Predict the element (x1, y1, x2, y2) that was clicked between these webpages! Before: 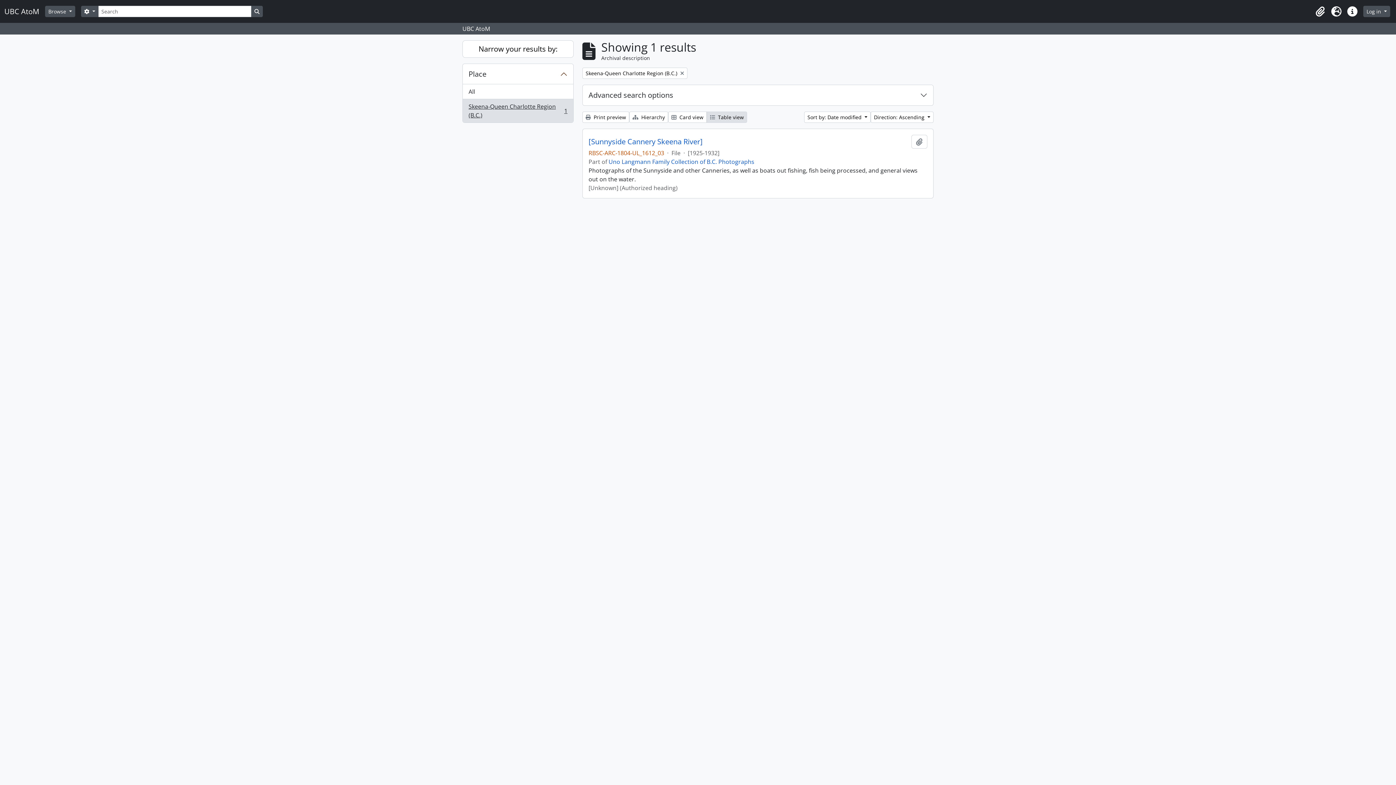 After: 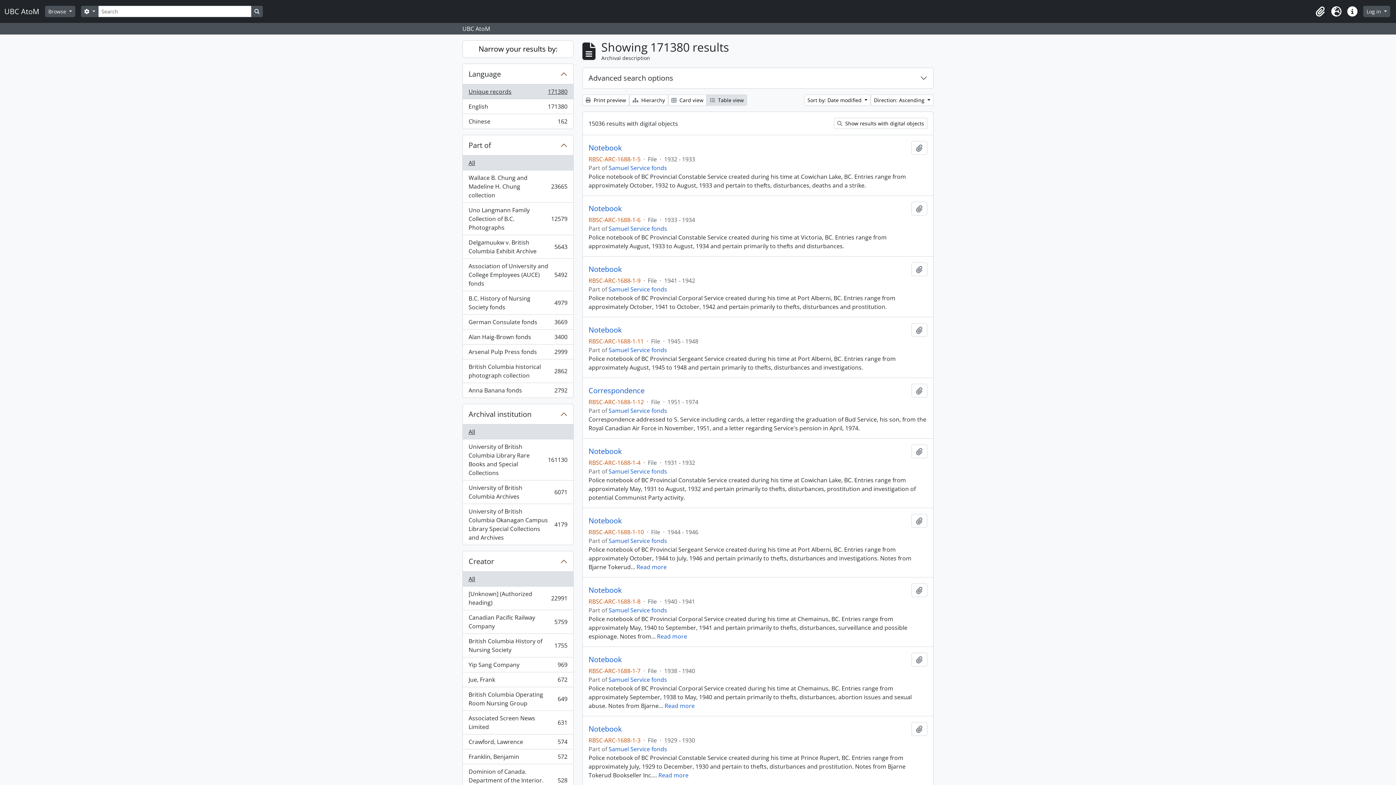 Action: label: Remove filter:
Skeena-Queen Charlotte Region (B.C.) bbox: (582, 67, 687, 78)